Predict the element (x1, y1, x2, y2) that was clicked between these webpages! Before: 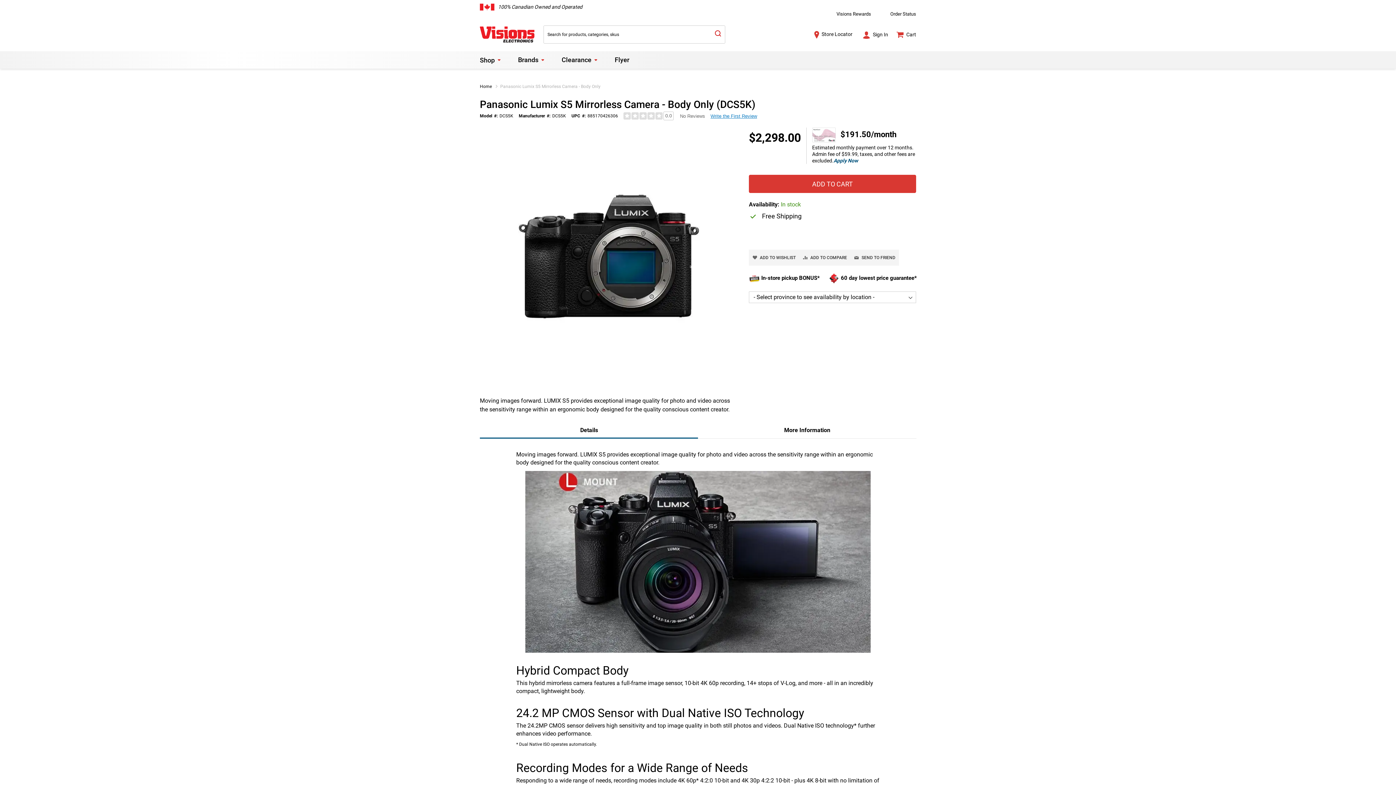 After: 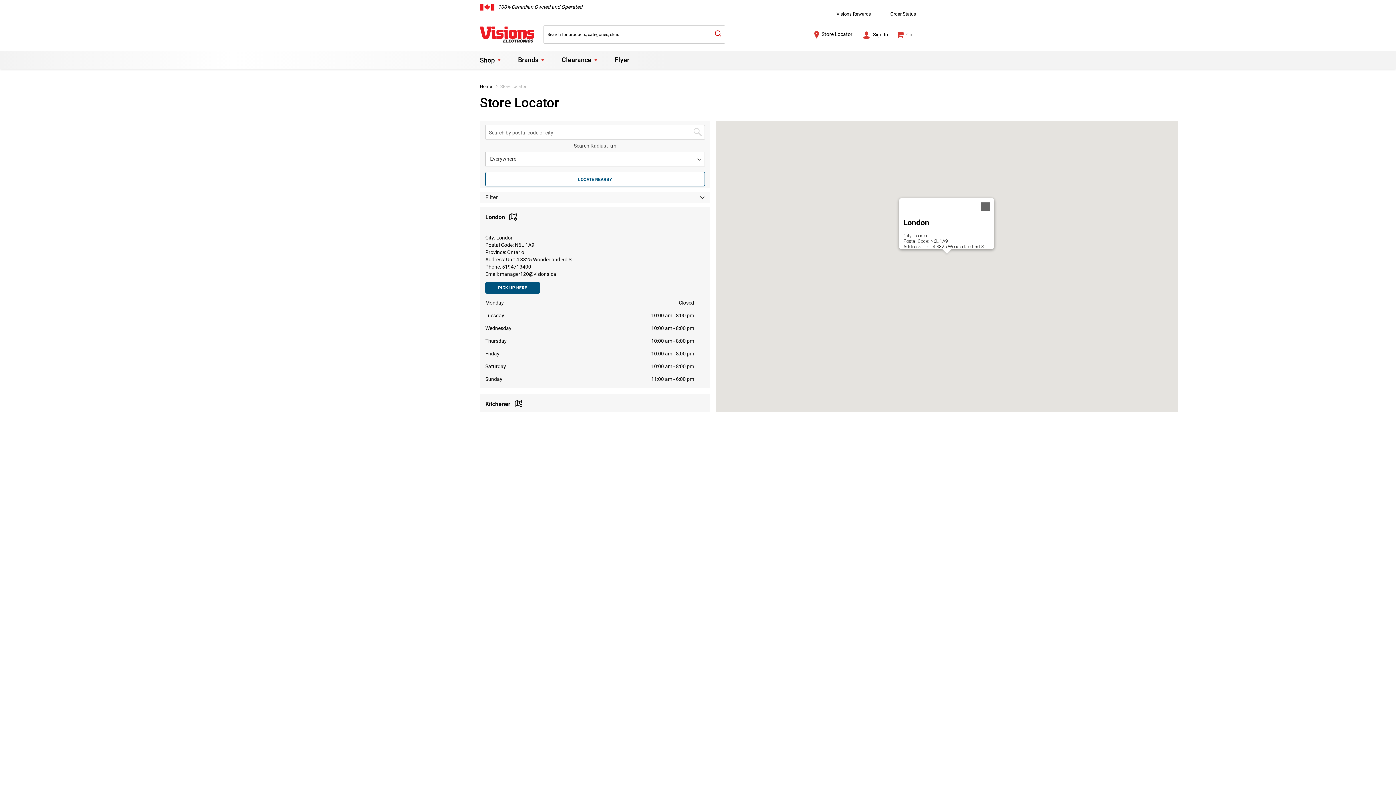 Action: label: Store Locator bbox: (821, 31, 852, 37)